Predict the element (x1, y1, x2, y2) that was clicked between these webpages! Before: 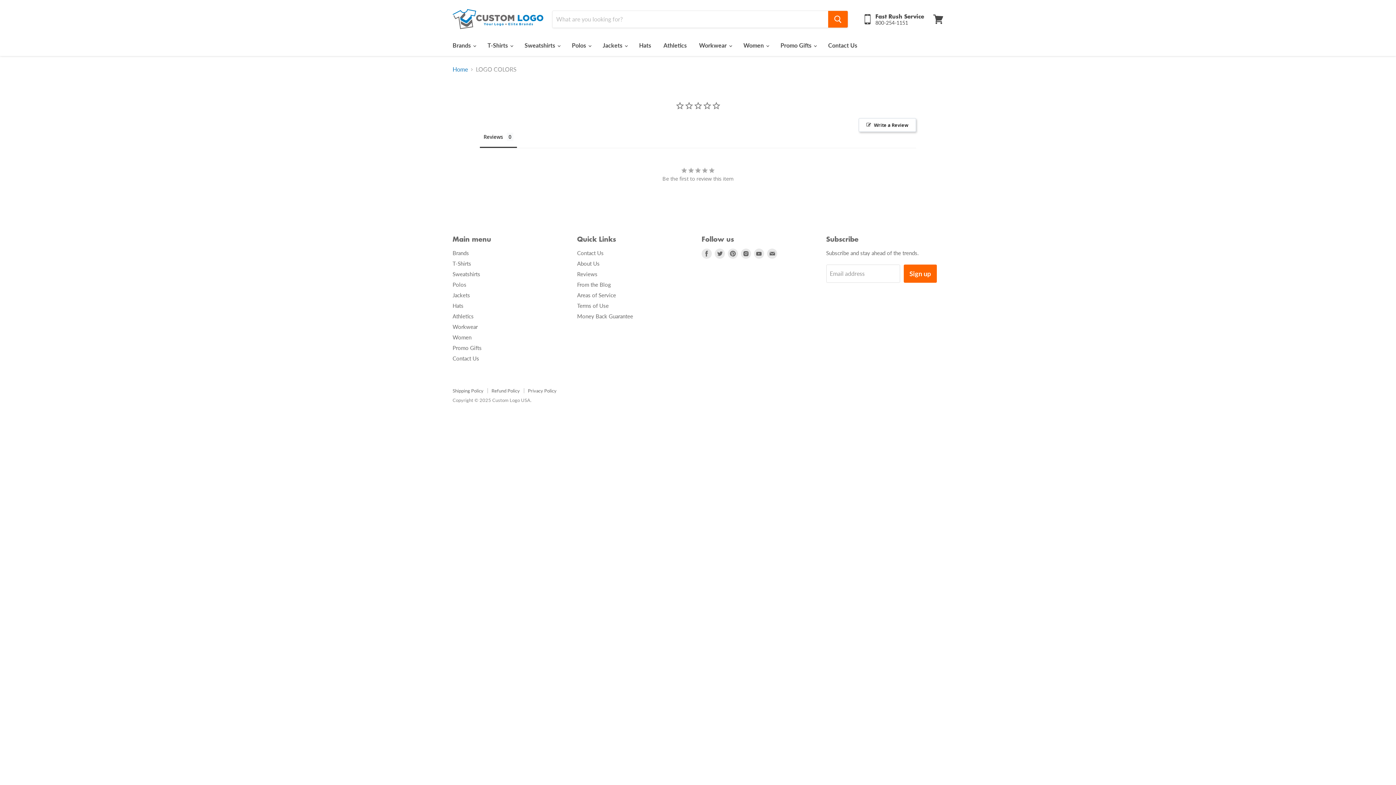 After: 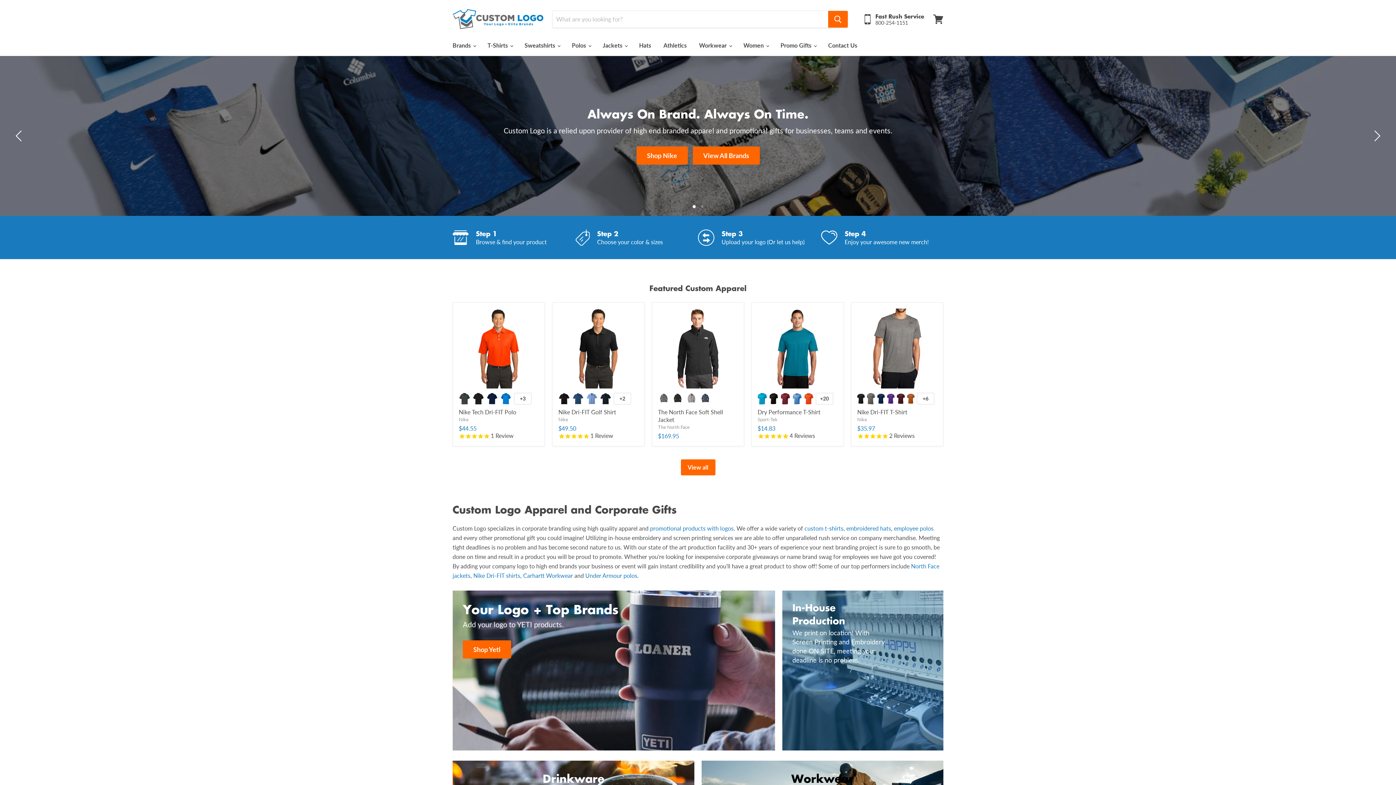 Action: bbox: (452, 7, 543, 31)